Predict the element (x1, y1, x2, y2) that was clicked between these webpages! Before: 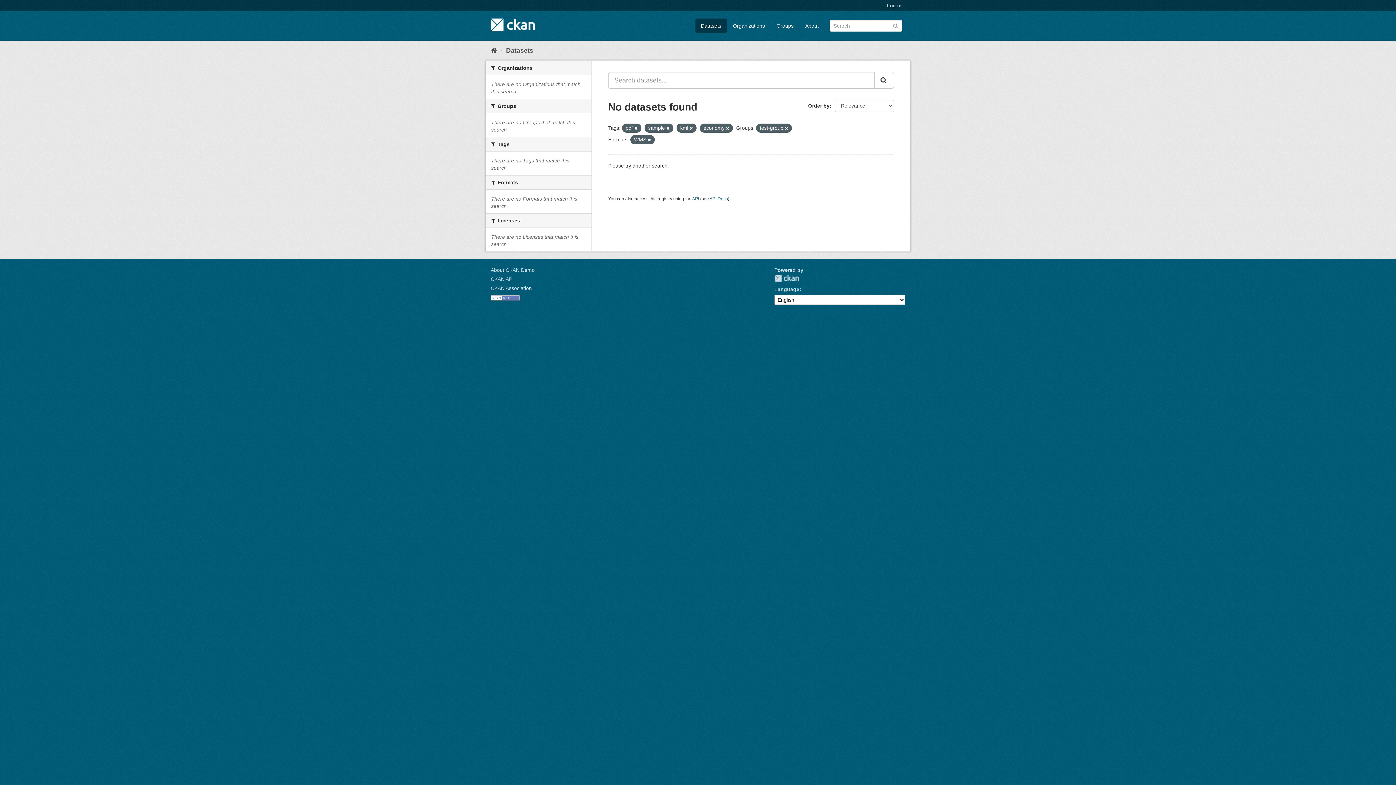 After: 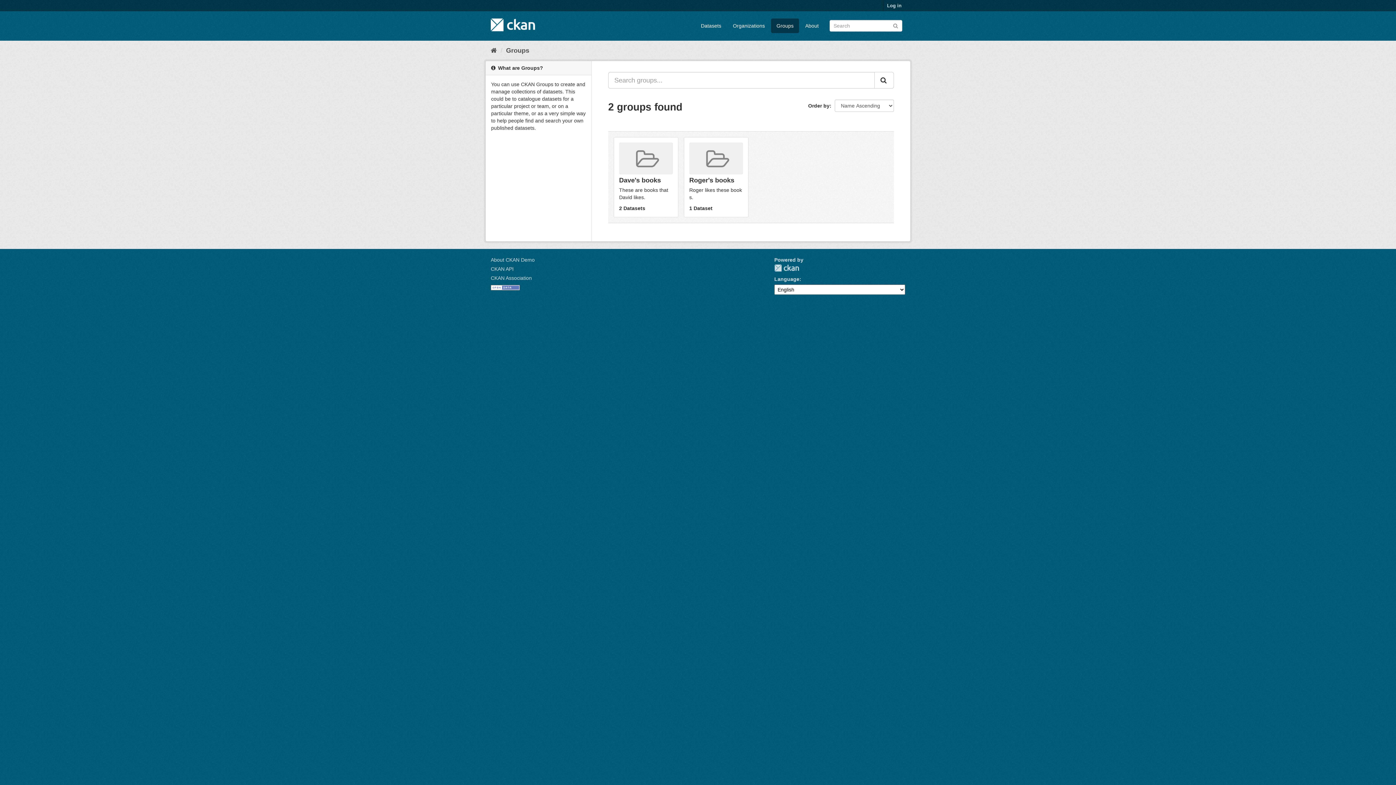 Action: label: Groups bbox: (771, 18, 799, 33)